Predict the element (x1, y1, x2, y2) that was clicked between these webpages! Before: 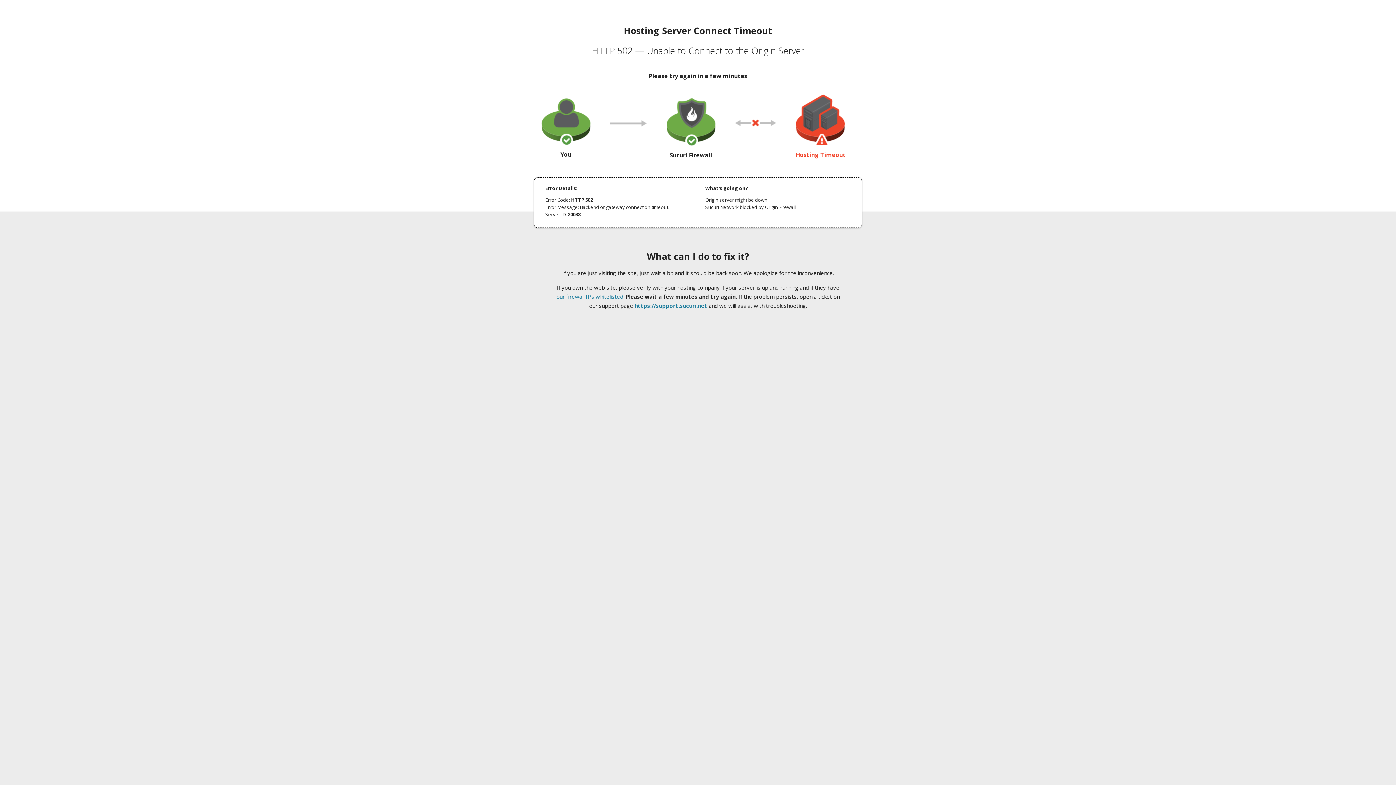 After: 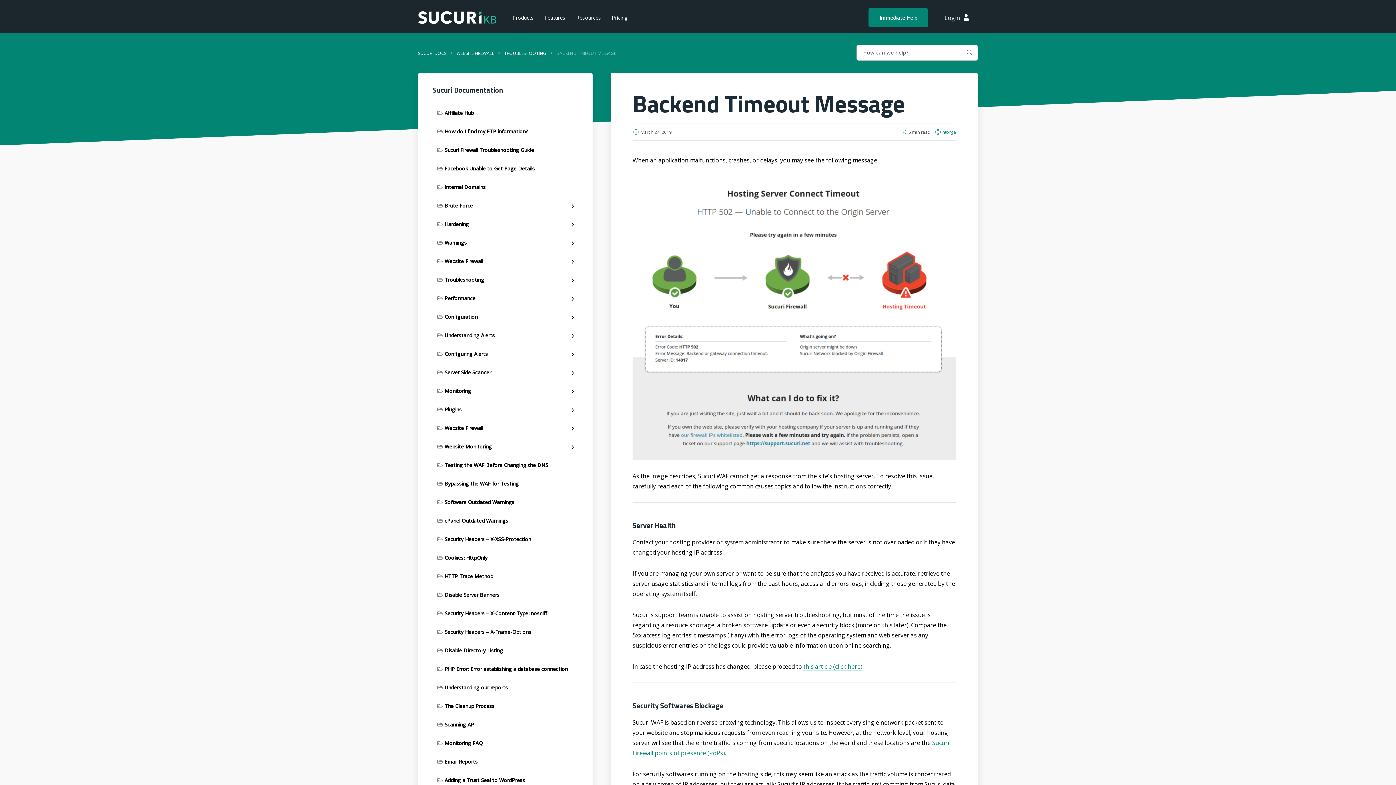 Action: bbox: (556, 293, 623, 300) label: our firewall IPs whitelisted